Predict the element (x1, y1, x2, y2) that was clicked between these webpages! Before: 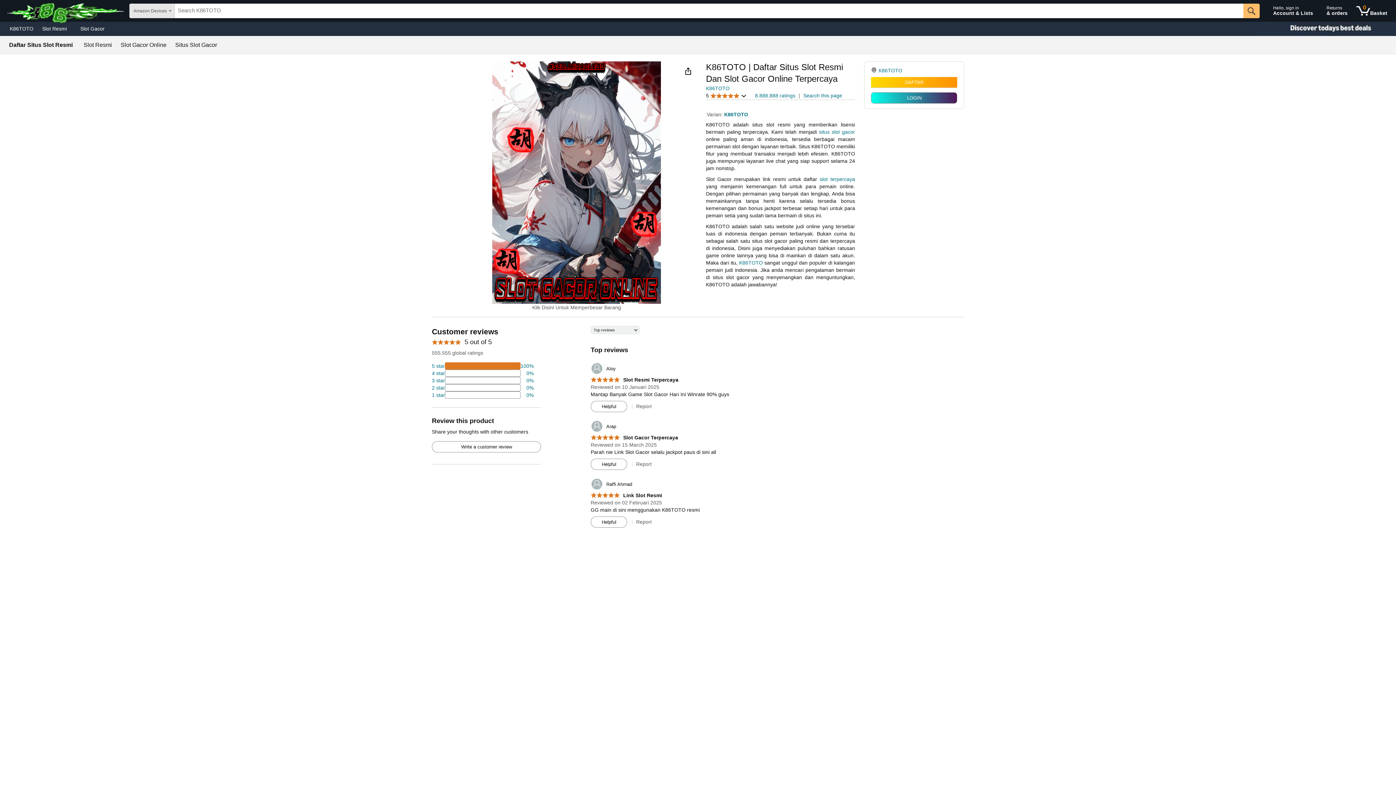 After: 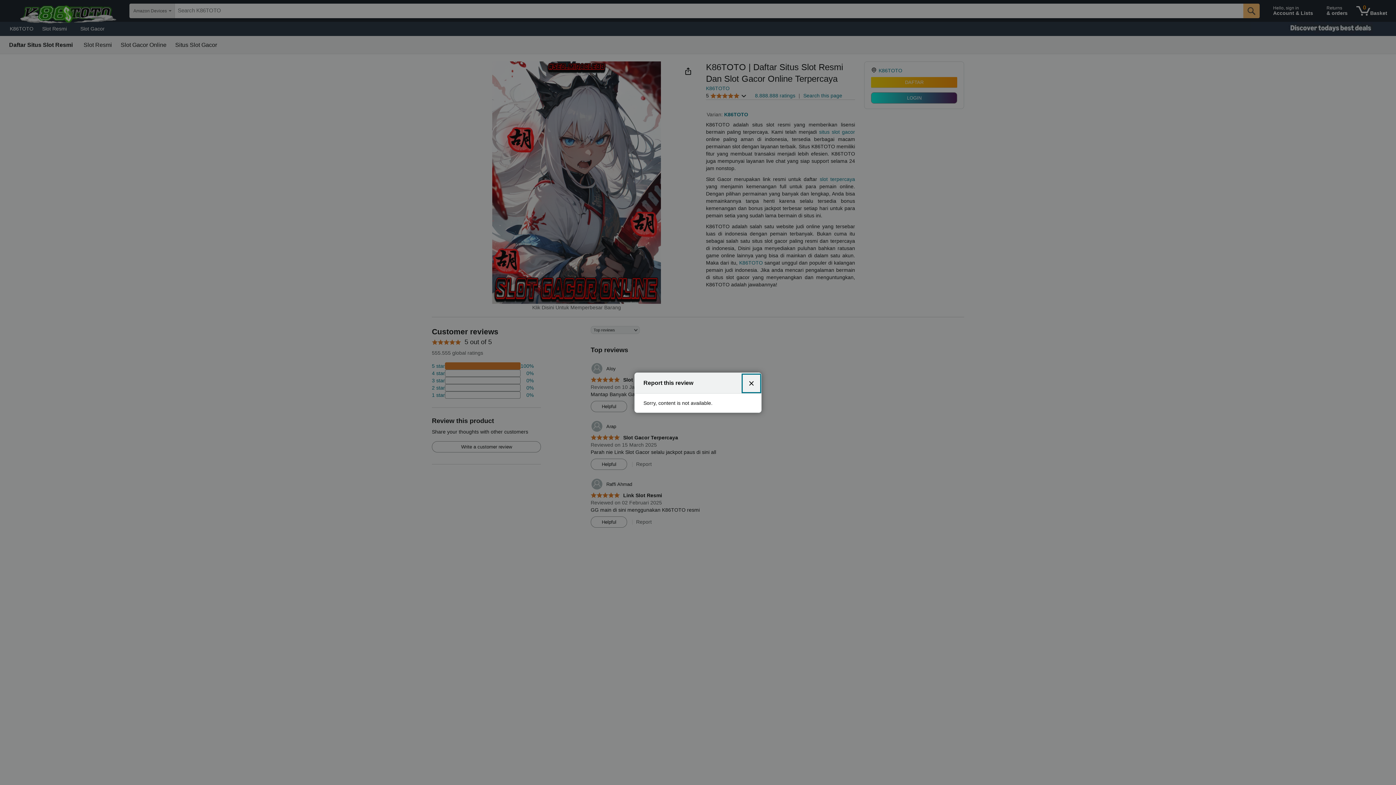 Action: label: Report bbox: (636, 519, 651, 525)